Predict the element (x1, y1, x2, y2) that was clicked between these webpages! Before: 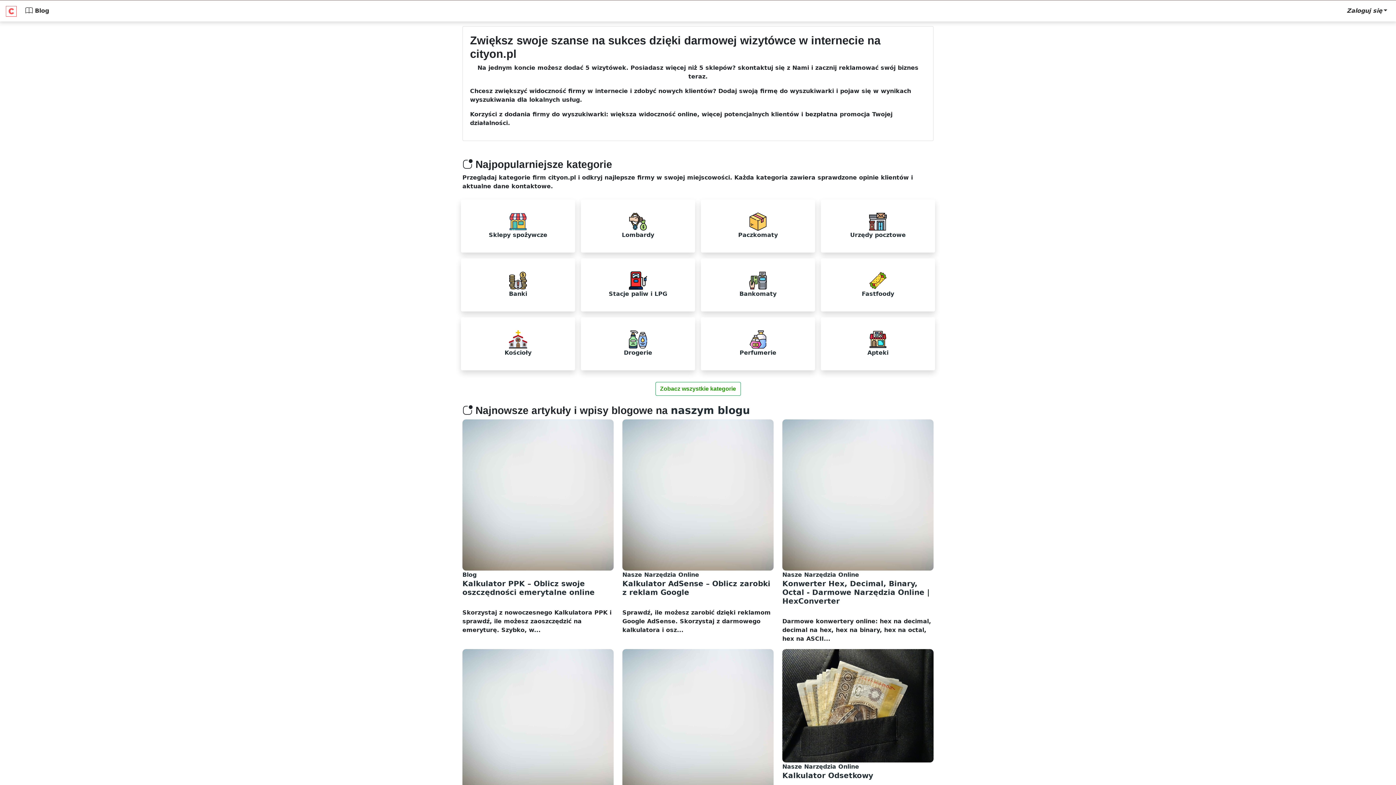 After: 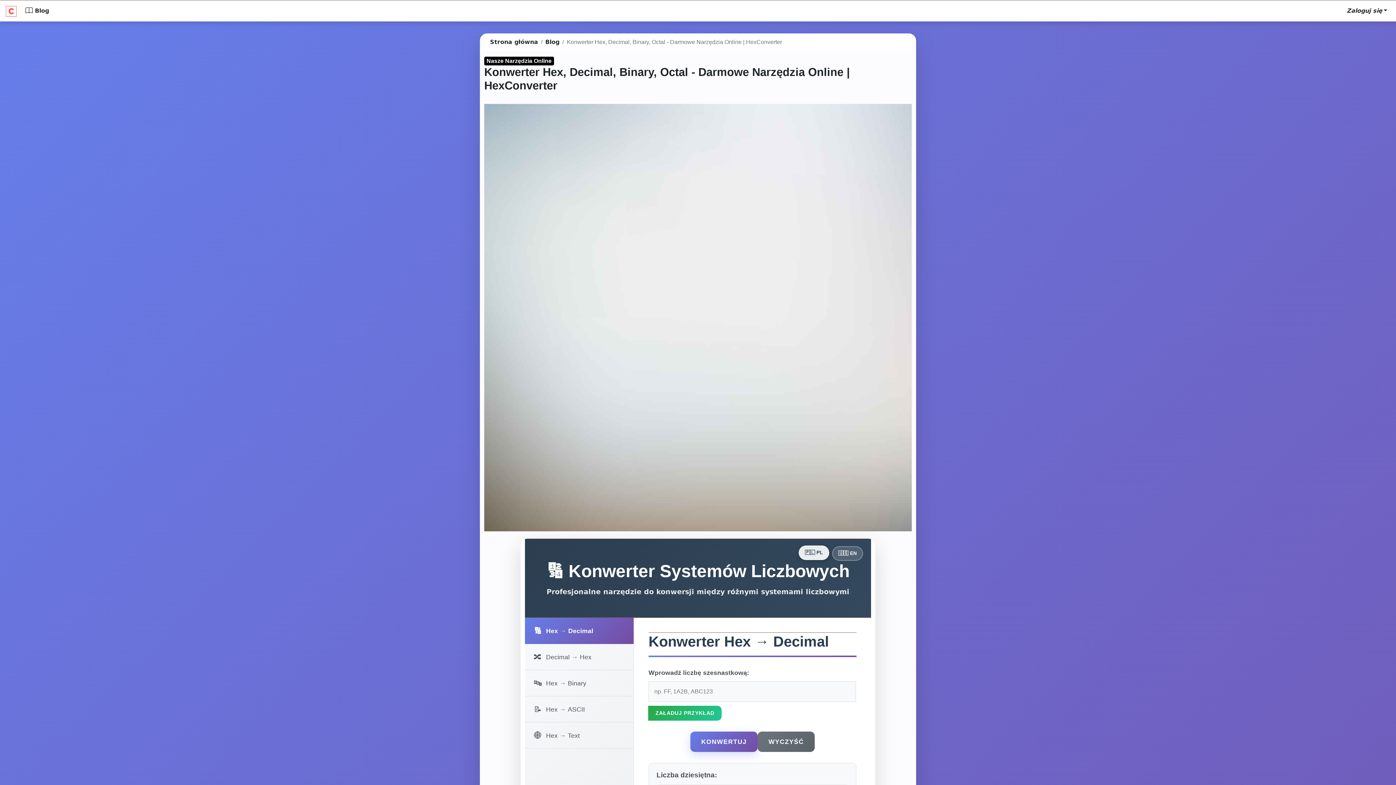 Action: label: Konwerter Hex, Decimal, Binary, Octal - Darmowe Narzędzia Online | HexConverter bbox: (782, 579, 929, 605)